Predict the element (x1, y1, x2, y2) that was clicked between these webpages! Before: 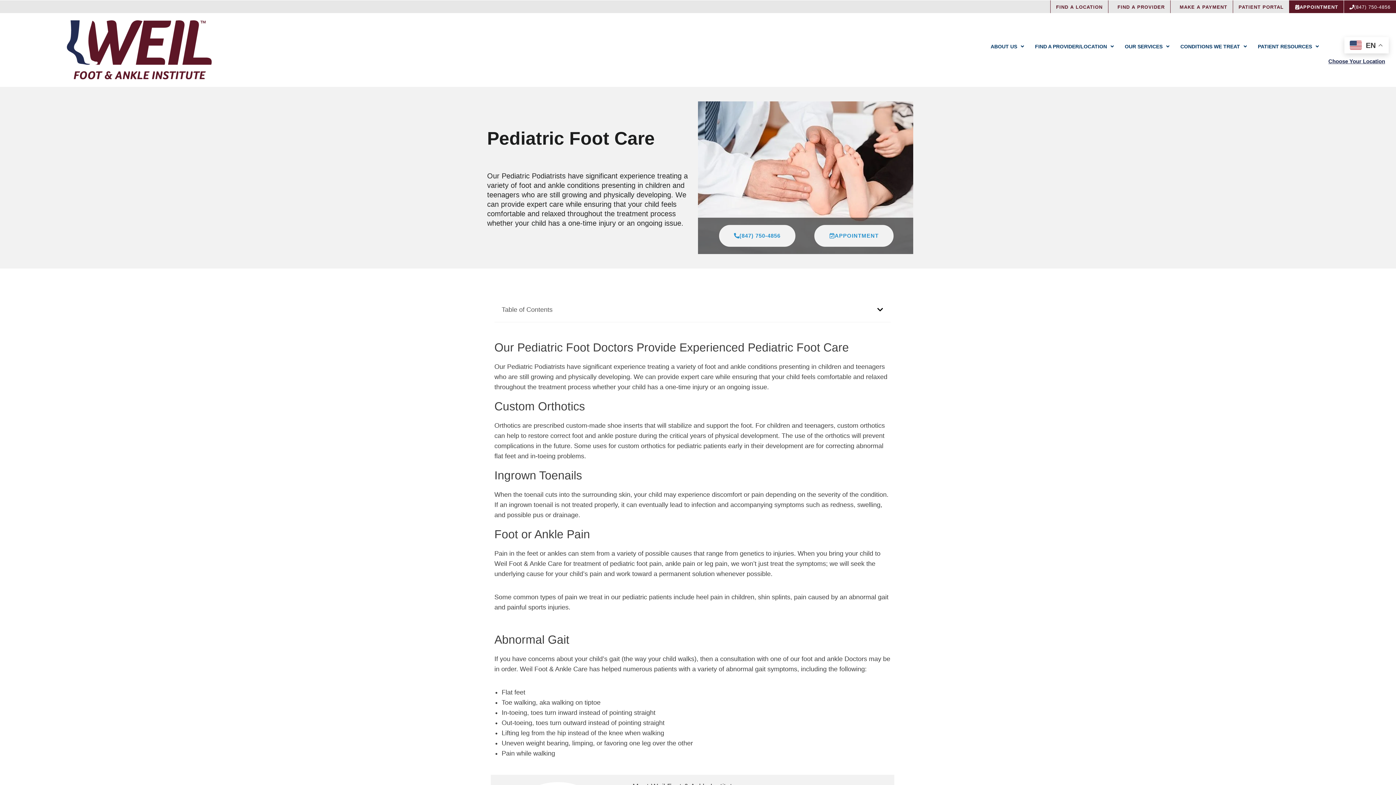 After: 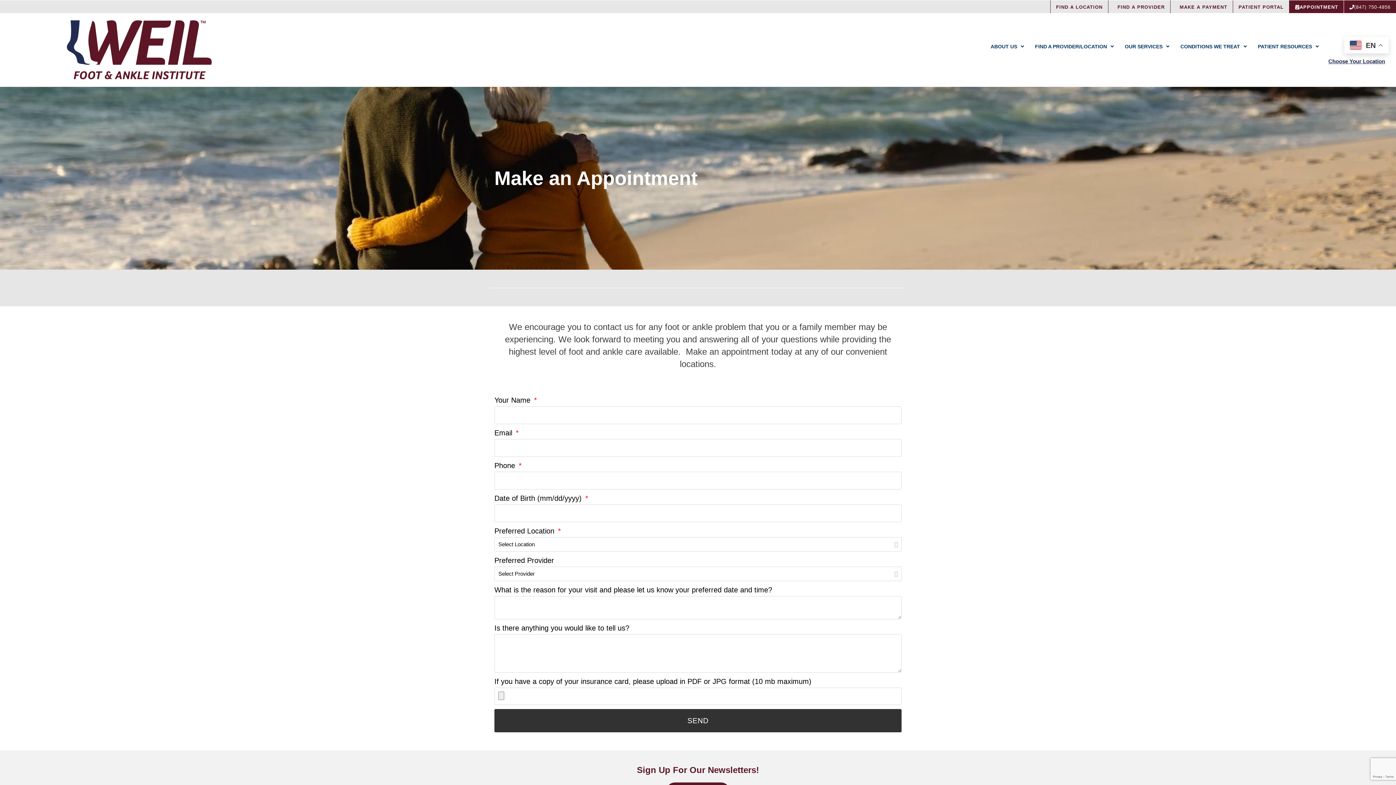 Action: label: APPOINTMENT bbox: (1289, 0, 1344, 13)